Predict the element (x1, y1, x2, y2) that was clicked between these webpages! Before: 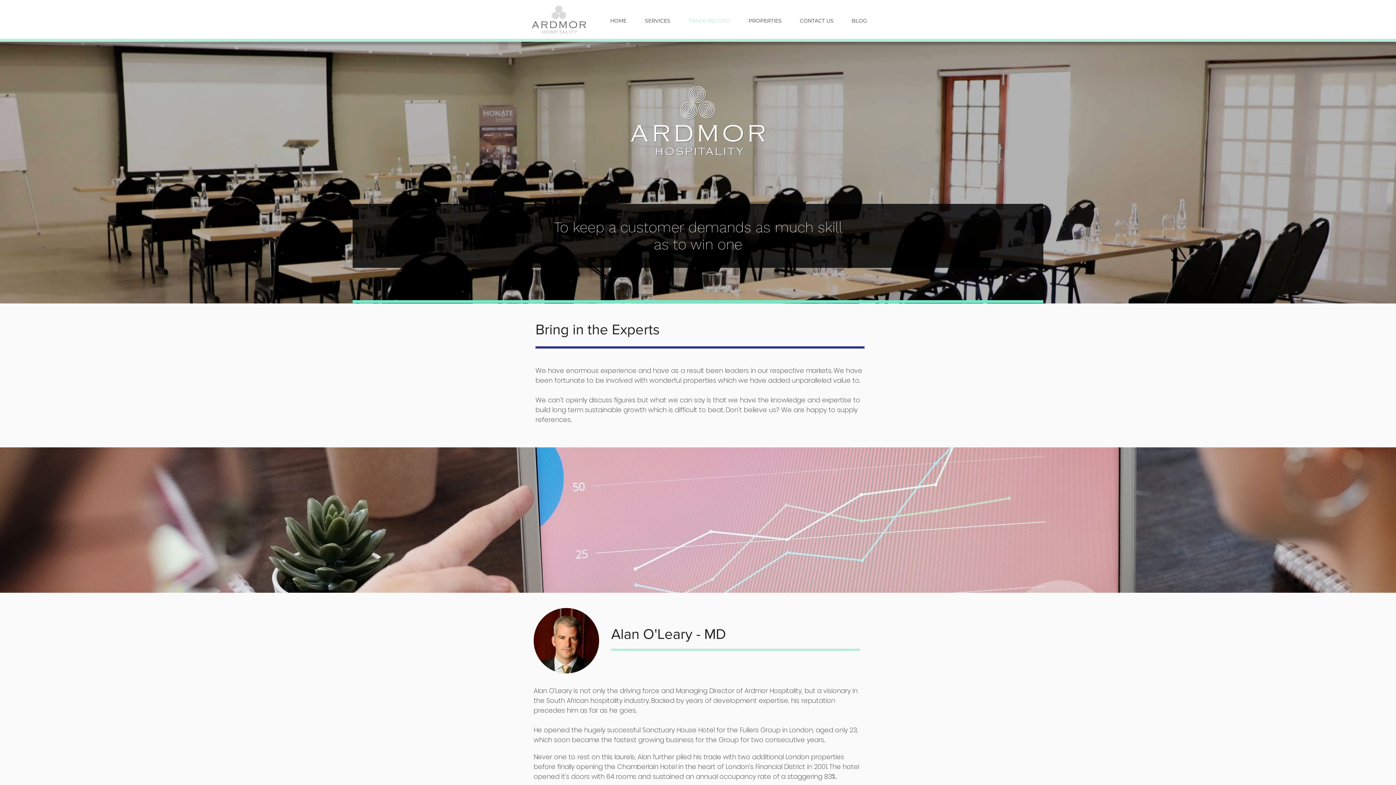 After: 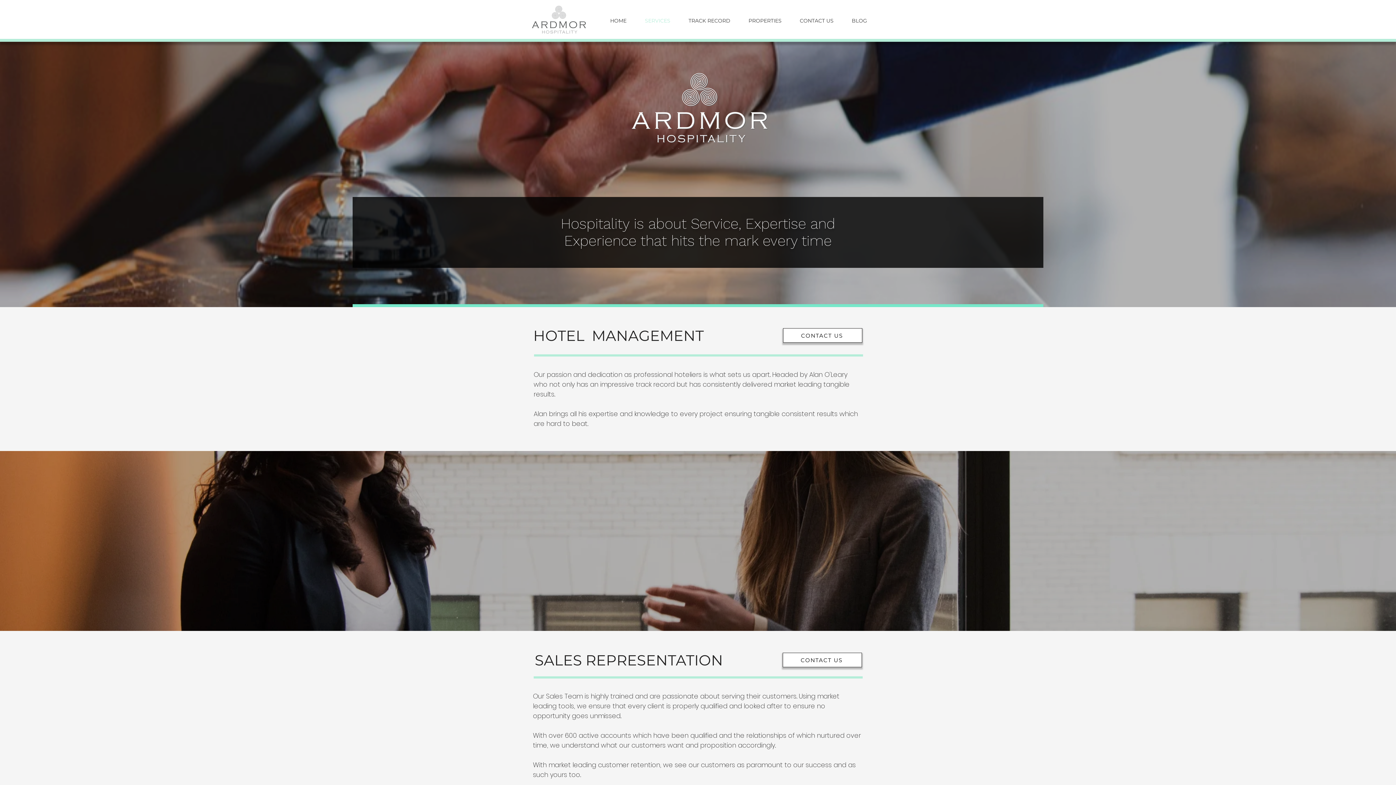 Action: bbox: (636, 11, 679, 29) label: SERVICES